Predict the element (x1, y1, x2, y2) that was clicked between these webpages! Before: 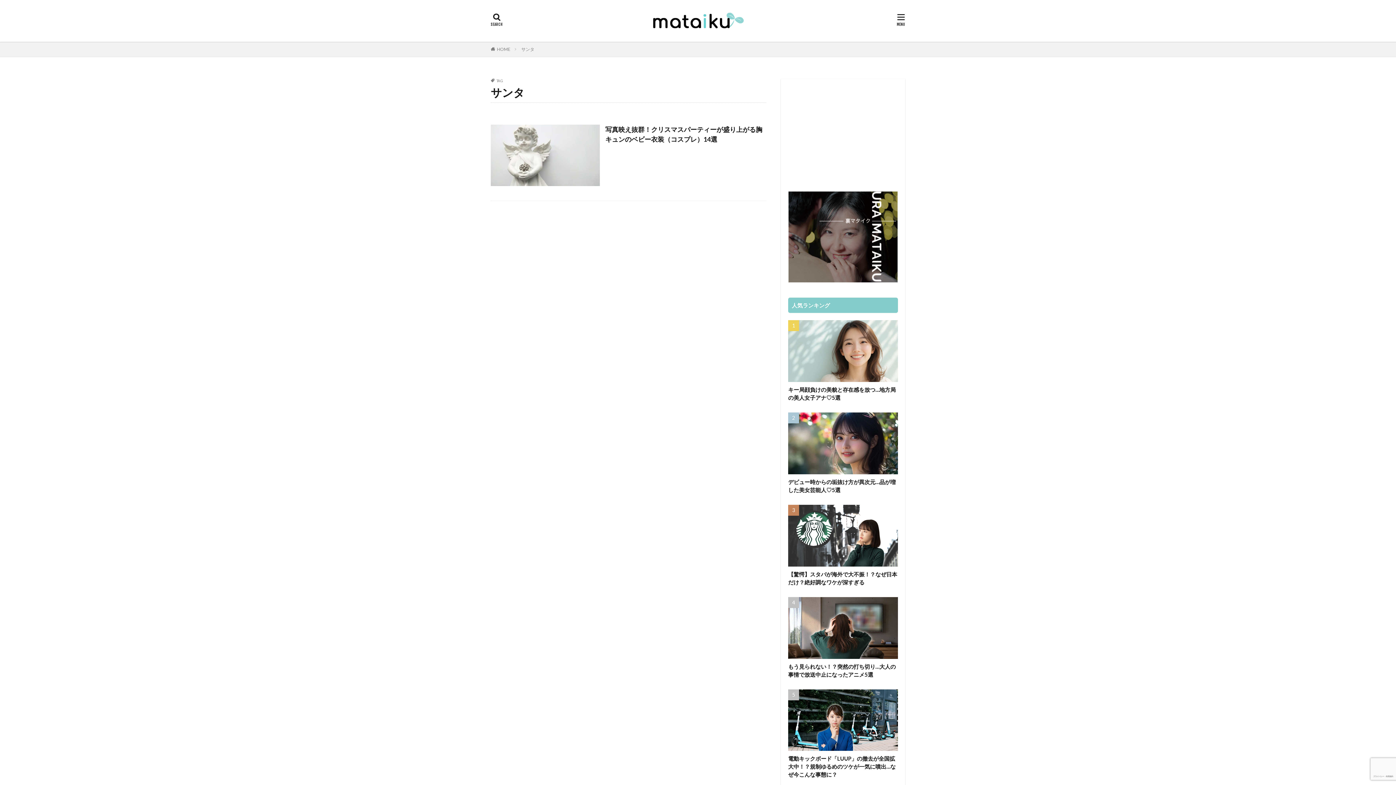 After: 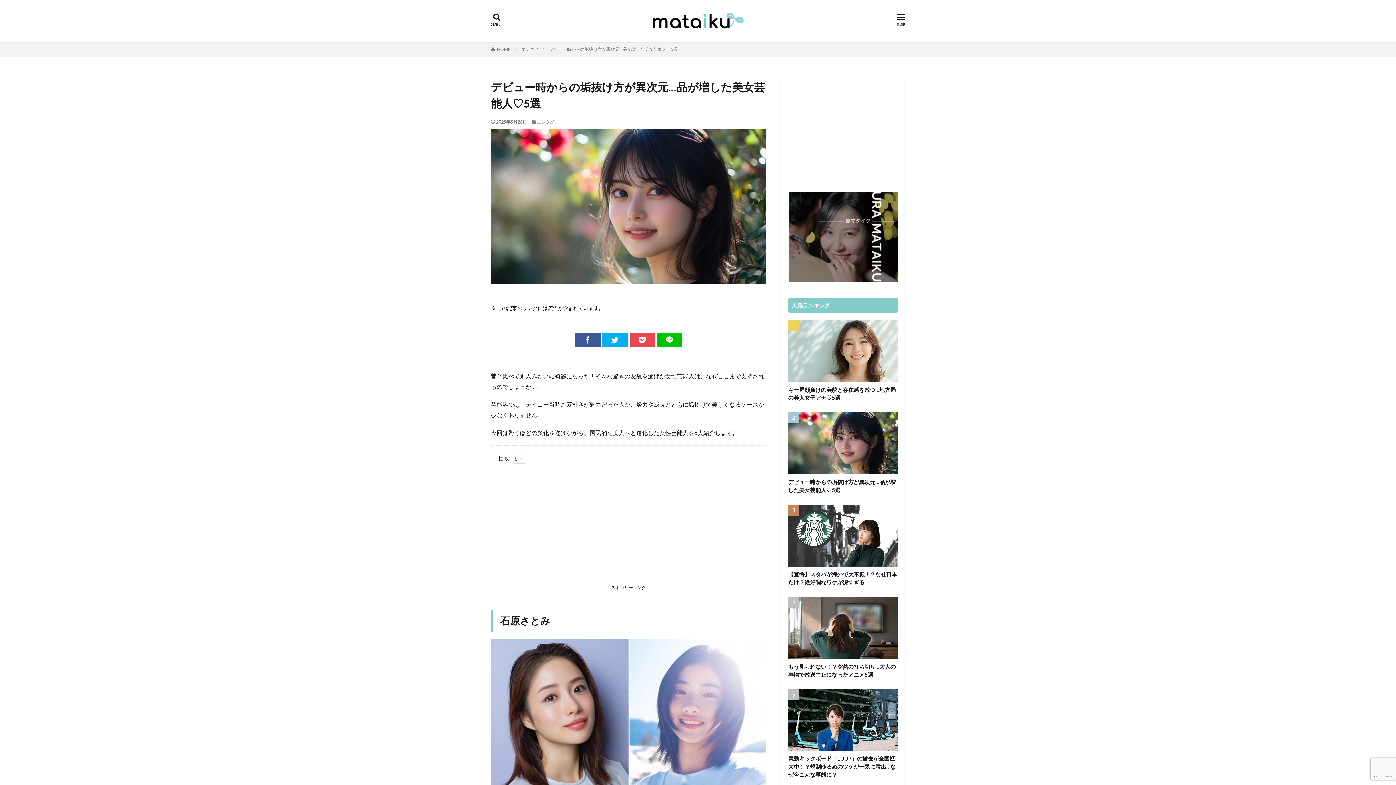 Action: bbox: (788, 478, 898, 494) label: デビュー時からの垢抜け方が異次元…品が増した美女芸能人♡5選